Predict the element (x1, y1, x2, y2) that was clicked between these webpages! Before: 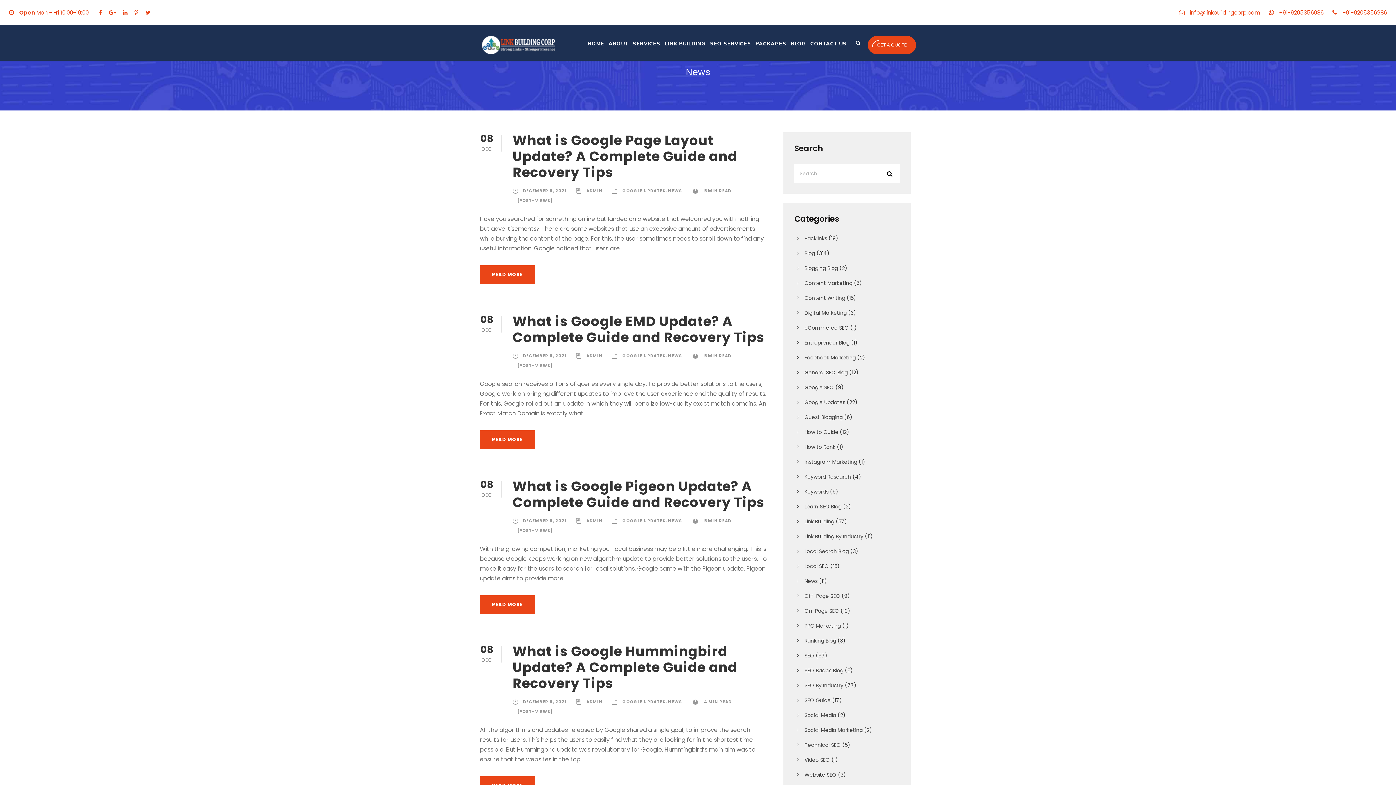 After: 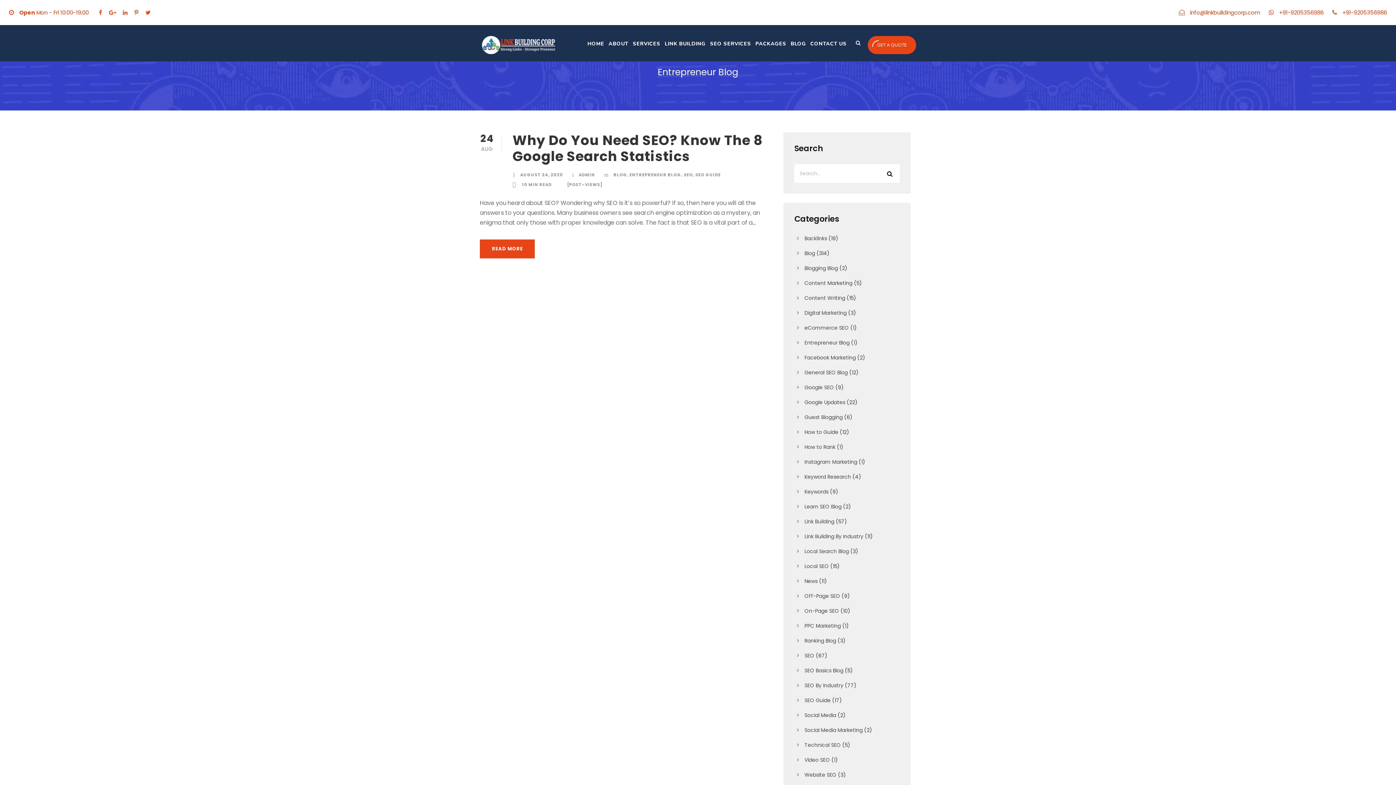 Action: bbox: (804, 339, 849, 346) label: Entrepreneur Blog